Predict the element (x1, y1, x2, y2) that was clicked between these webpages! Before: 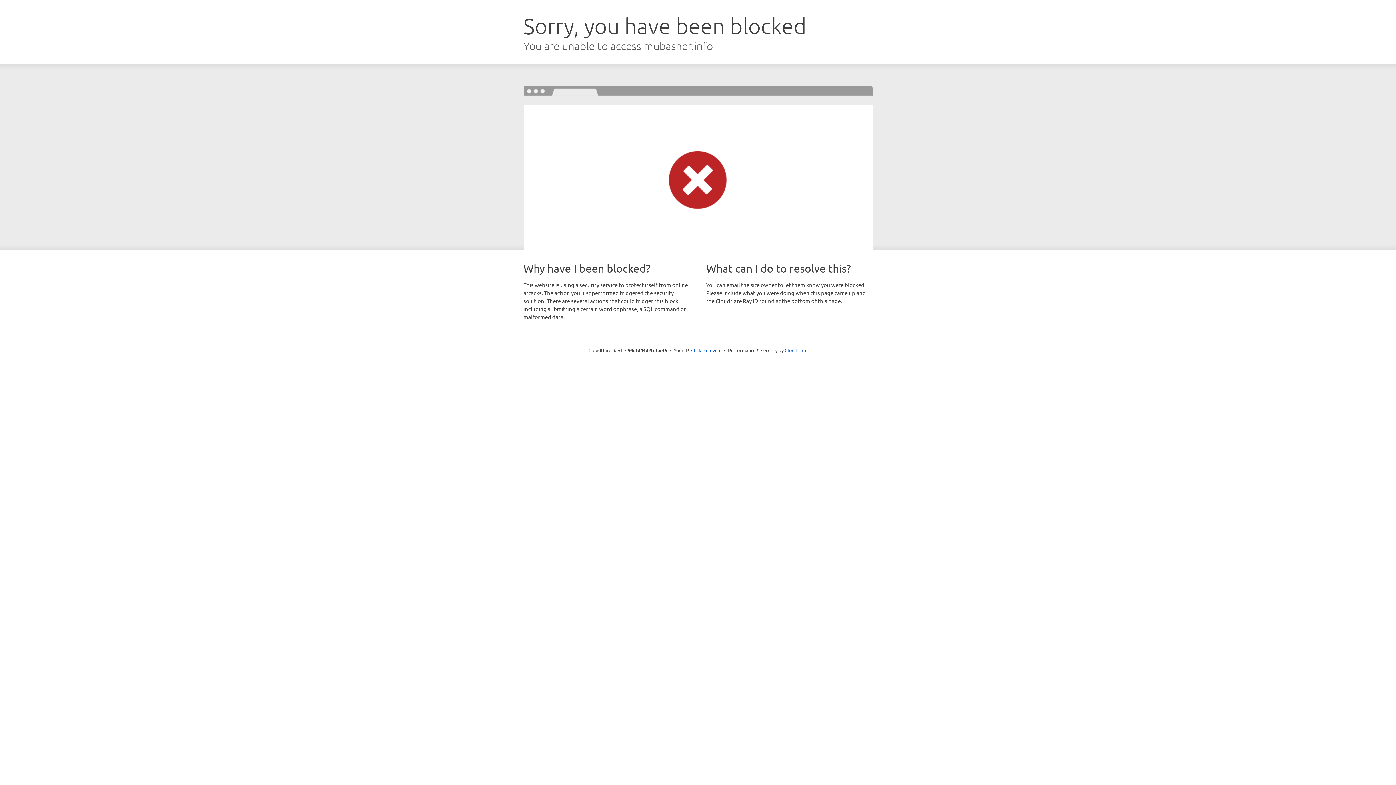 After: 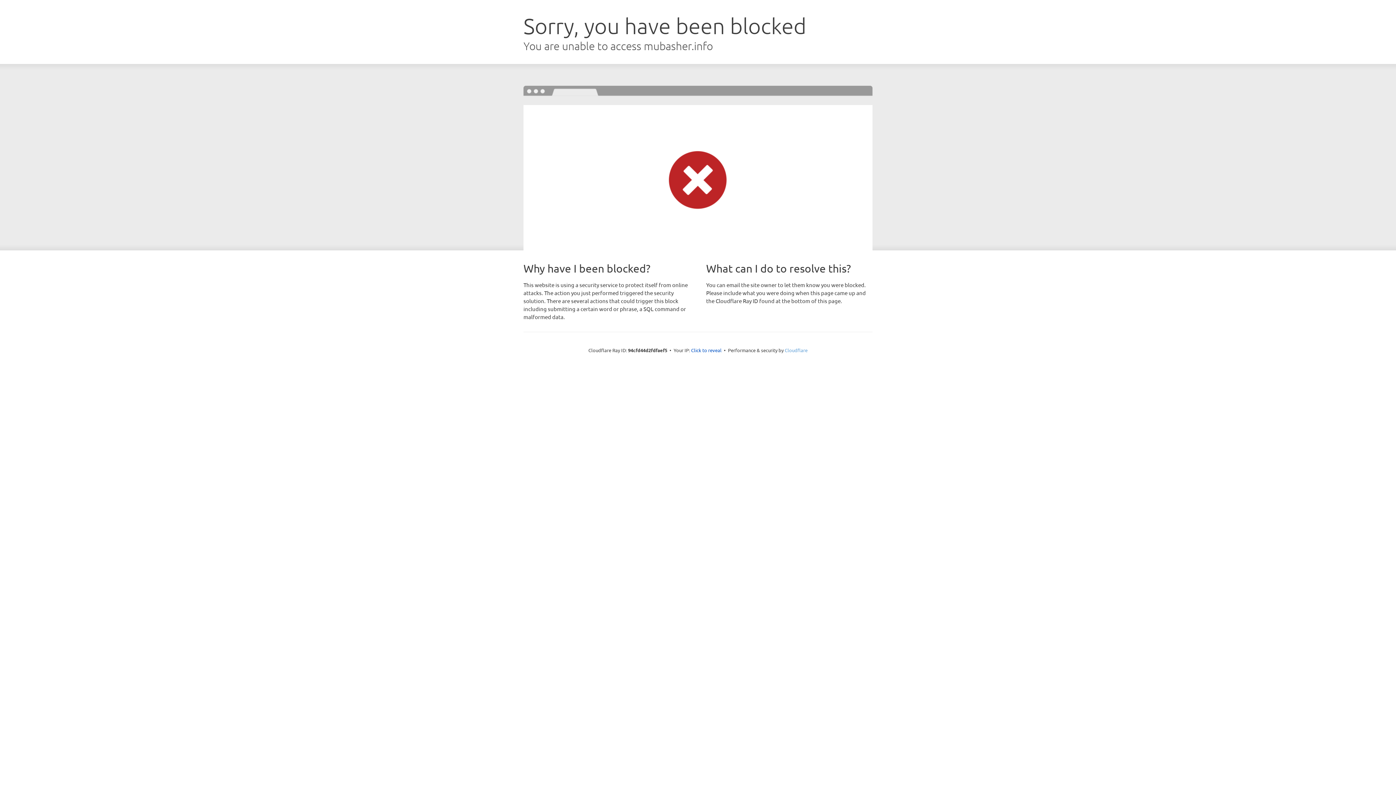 Action: bbox: (784, 347, 807, 353) label: Cloudflare